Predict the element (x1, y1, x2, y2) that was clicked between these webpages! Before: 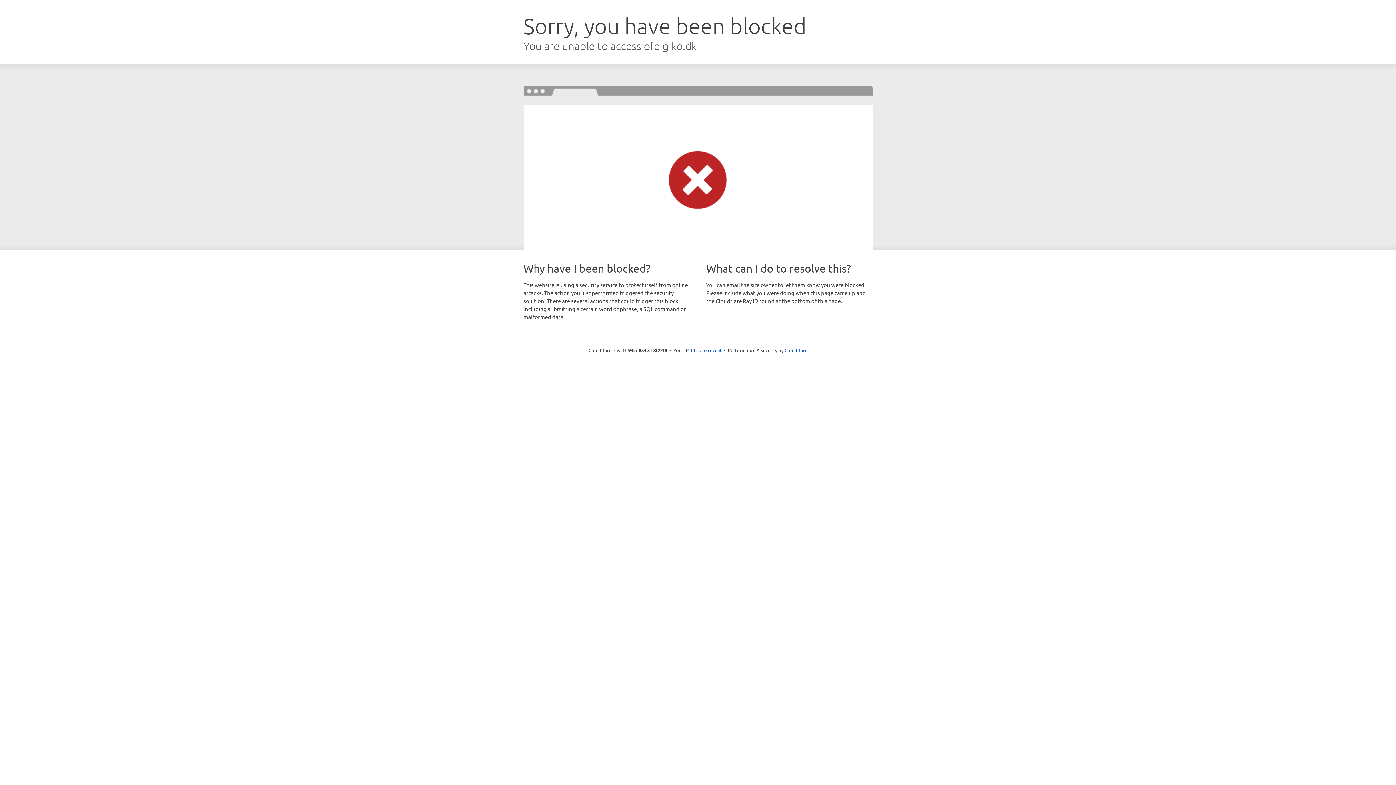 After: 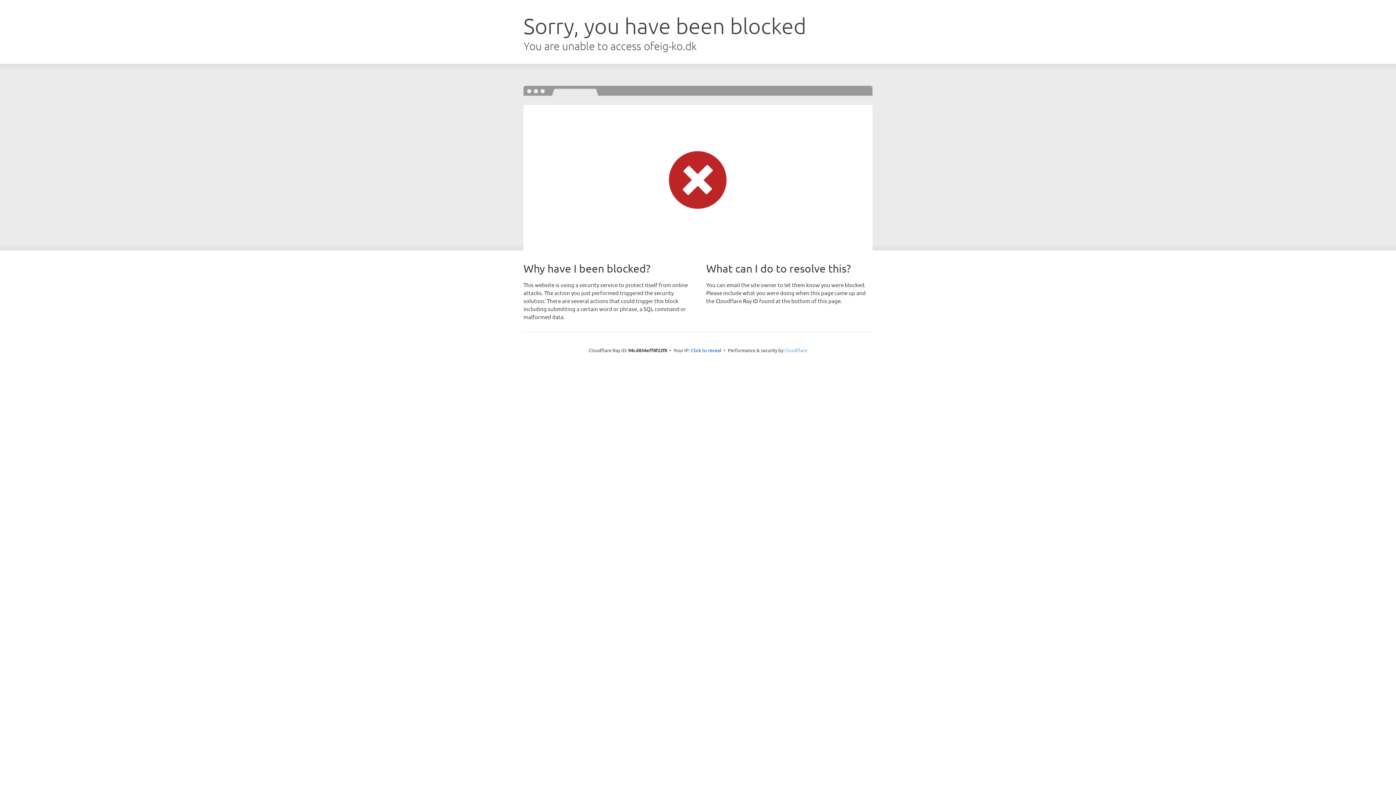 Action: label: Cloudflare bbox: (784, 347, 807, 353)